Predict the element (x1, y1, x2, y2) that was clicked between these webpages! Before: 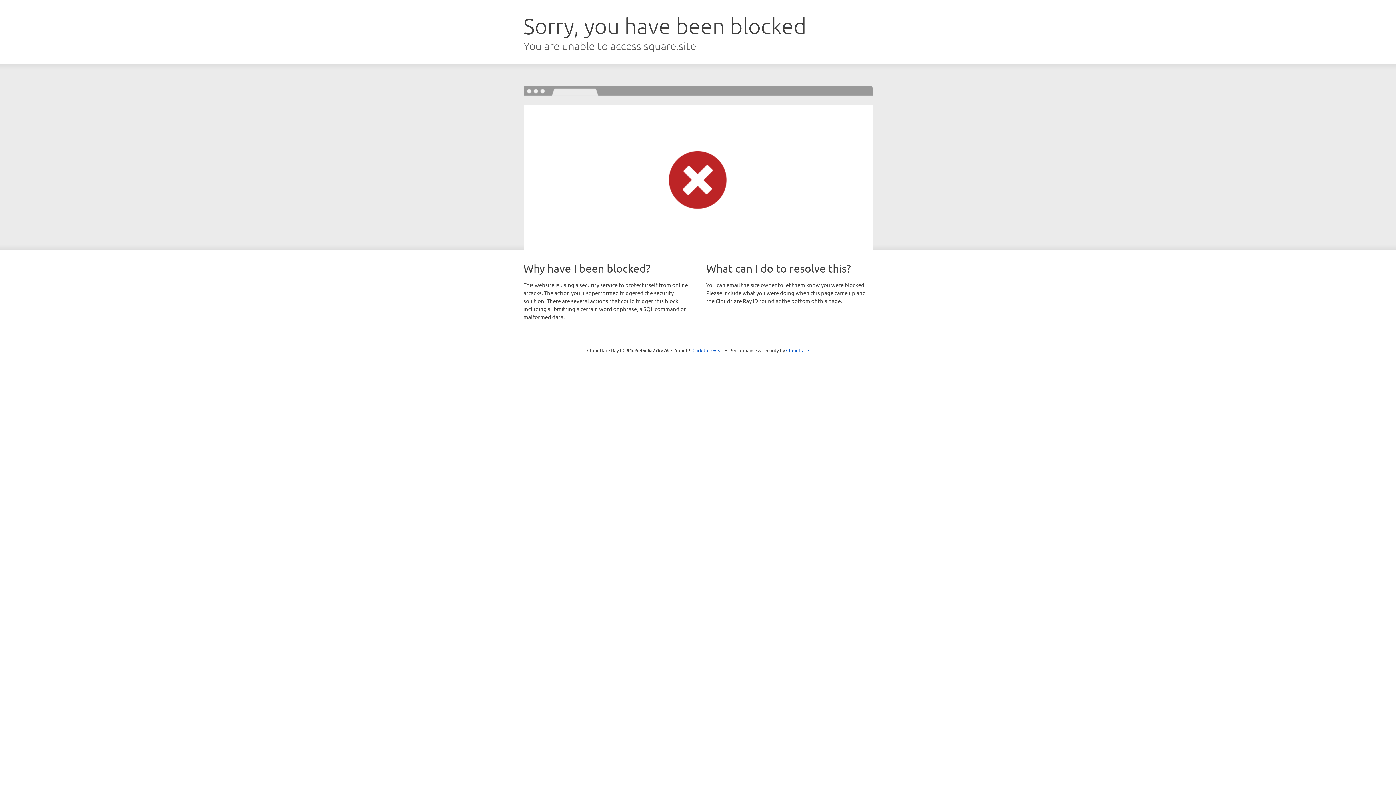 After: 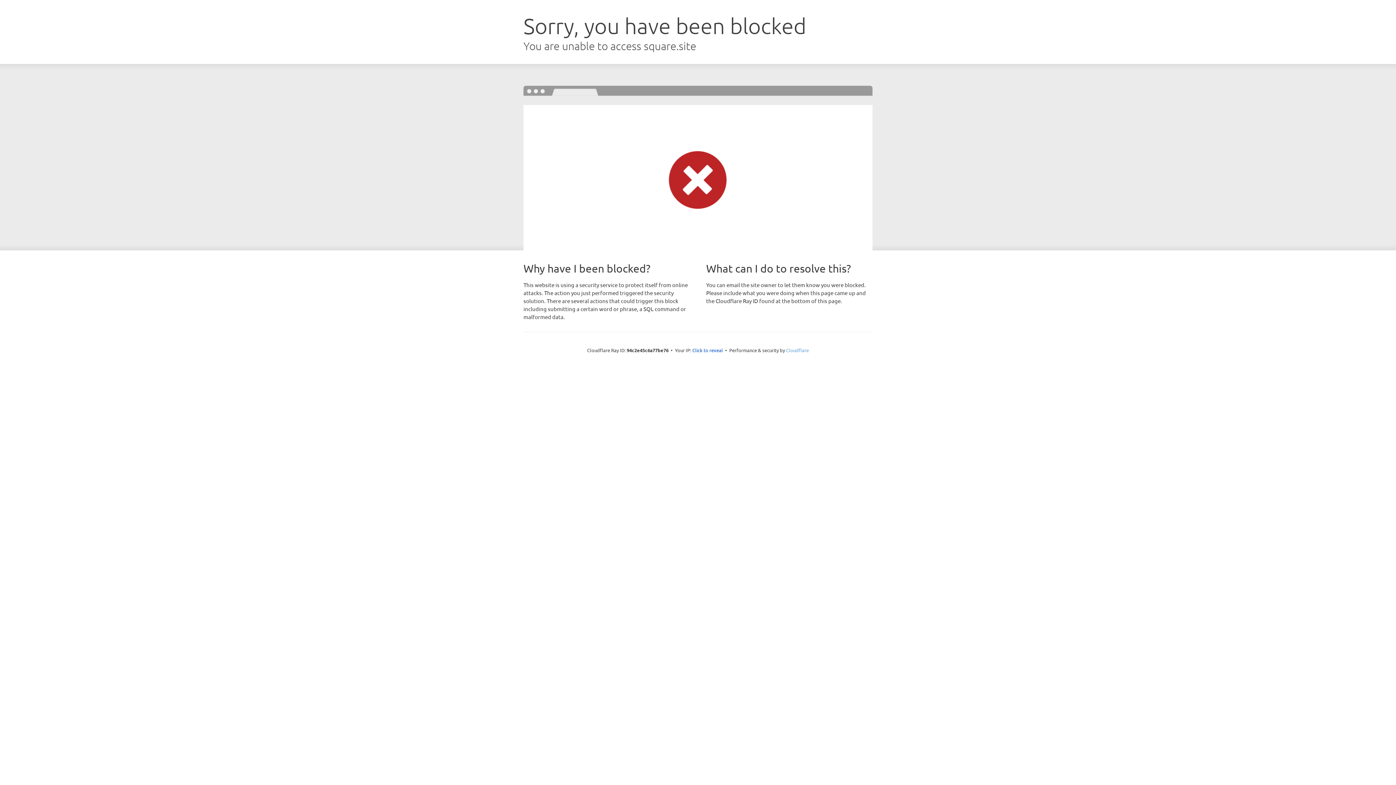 Action: bbox: (786, 347, 809, 353) label: Cloudflare